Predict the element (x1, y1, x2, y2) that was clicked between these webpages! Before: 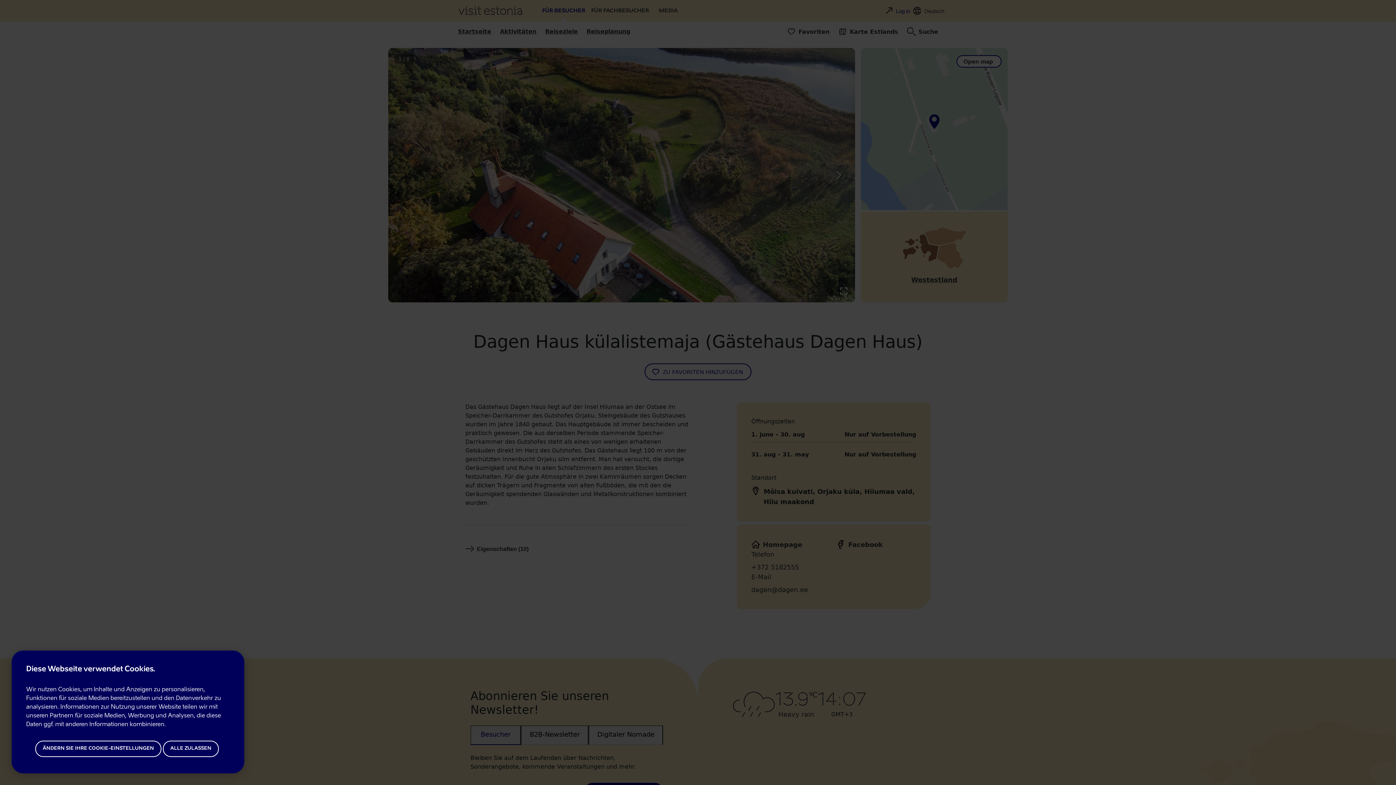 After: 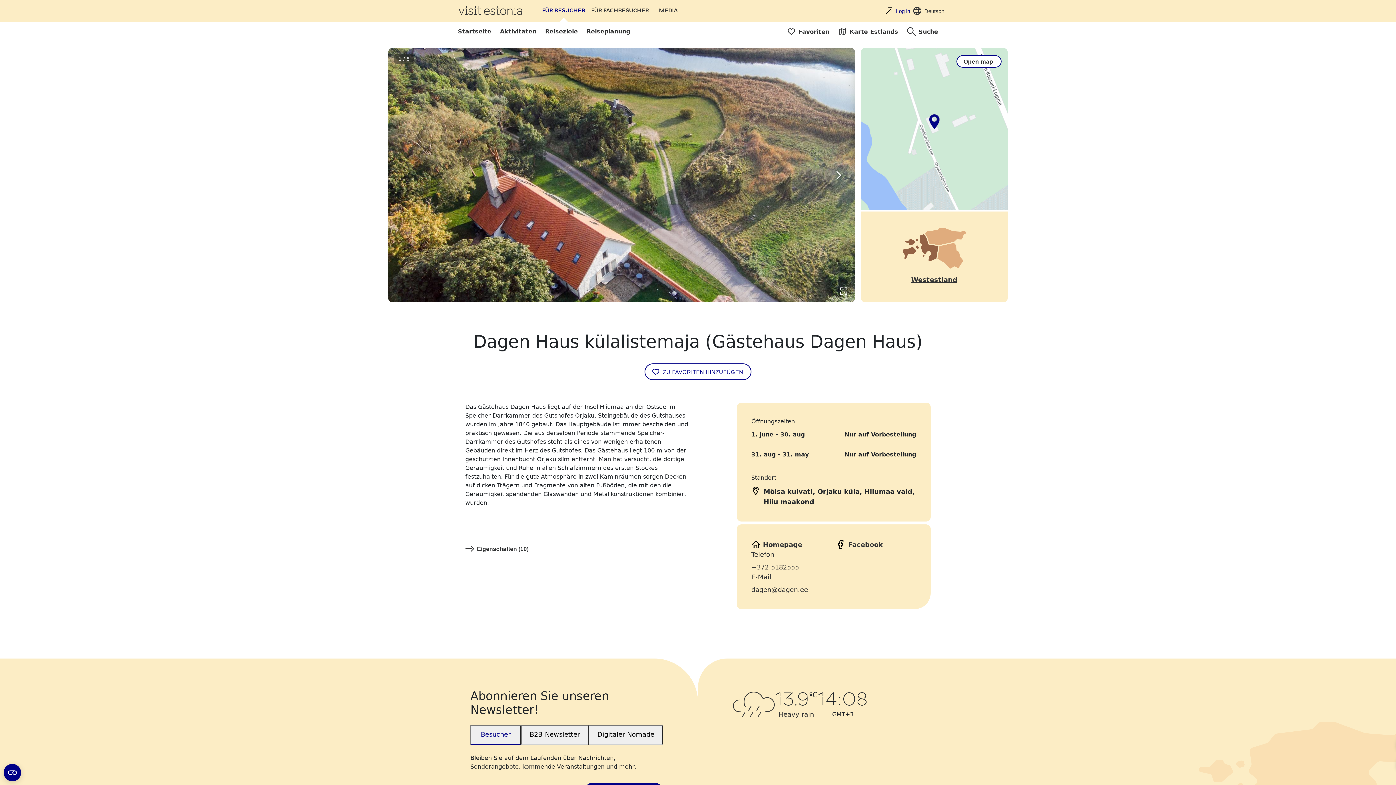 Action: bbox: (163, 740, 218, 757) label: ALLE ZULASSEN